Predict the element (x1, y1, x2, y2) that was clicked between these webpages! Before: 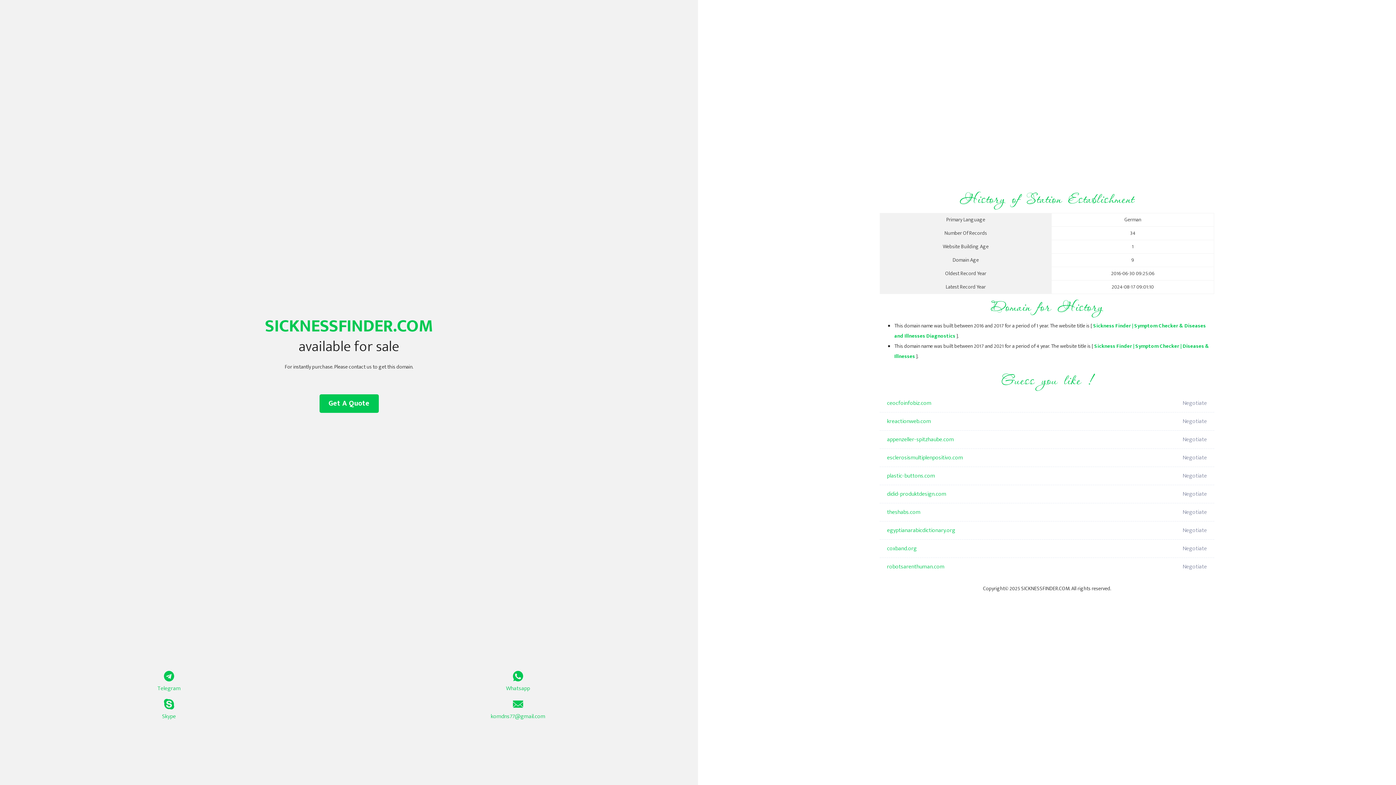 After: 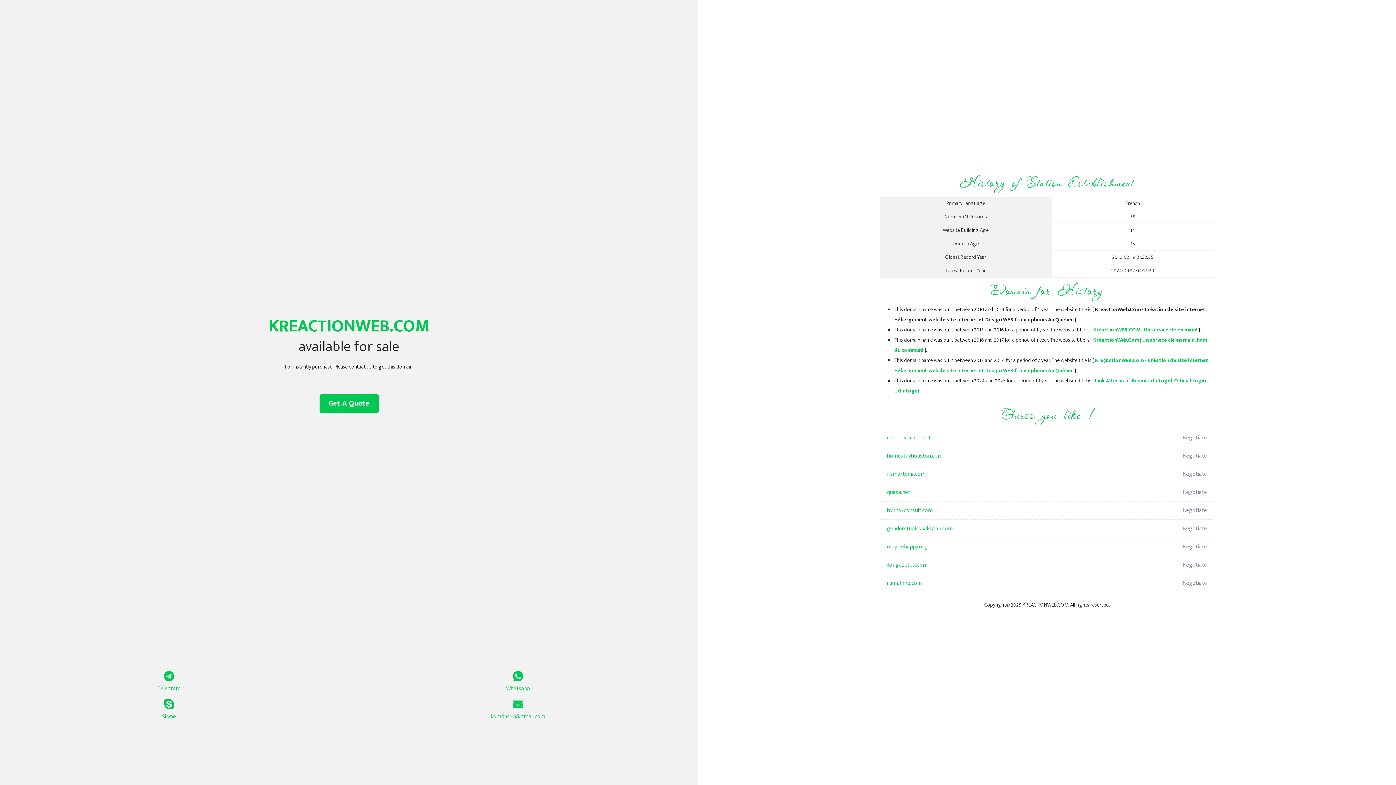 Action: bbox: (887, 412, 1098, 430) label: kreactionweb.com